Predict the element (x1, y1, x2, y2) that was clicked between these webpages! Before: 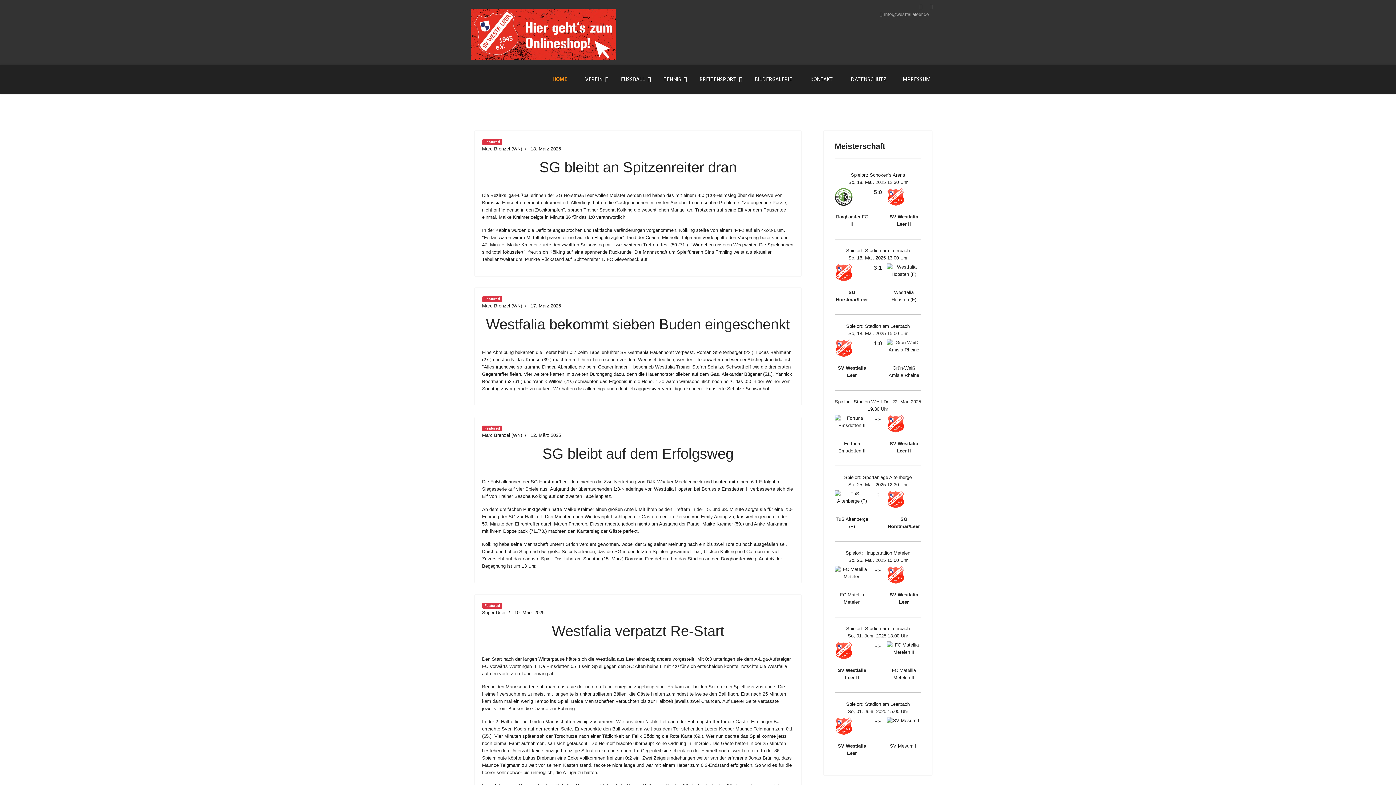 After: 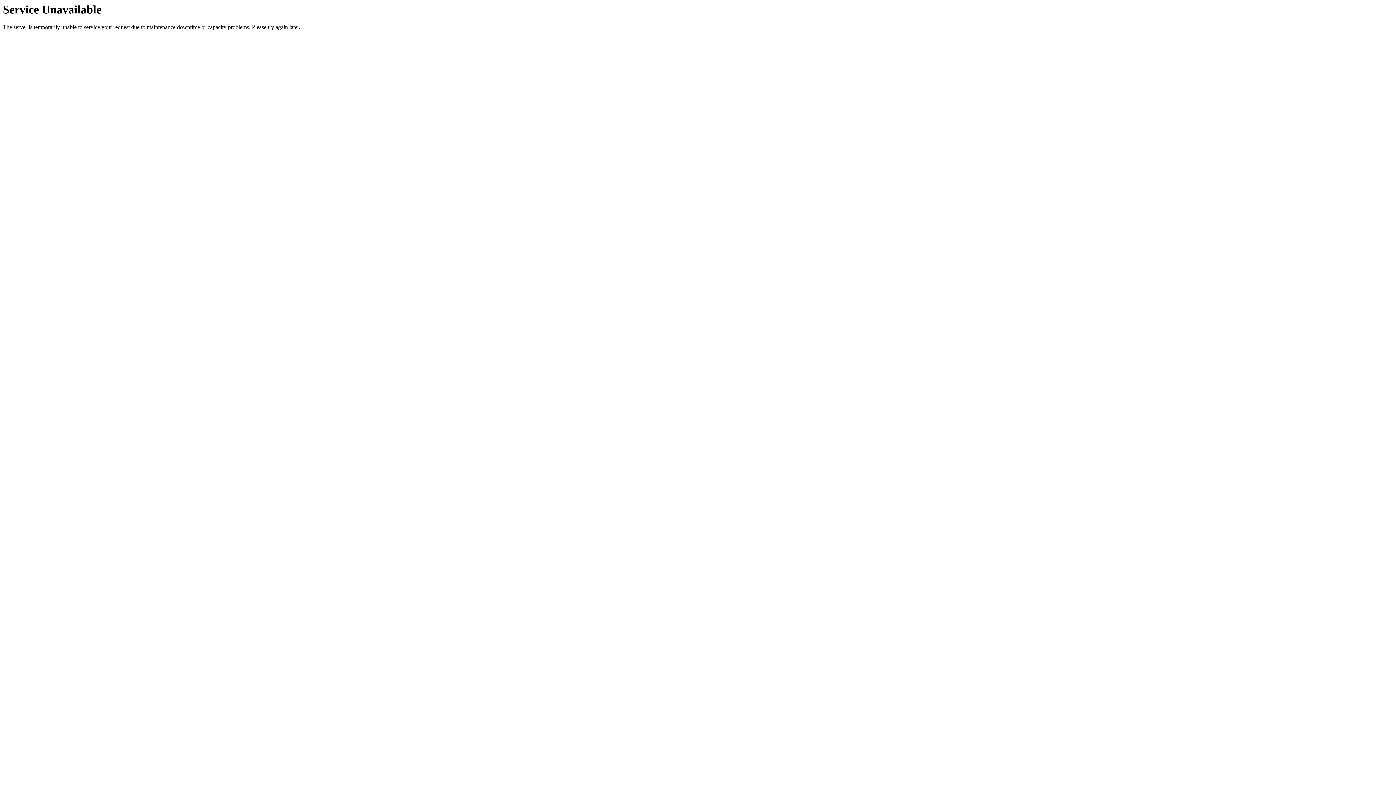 Action: label: IMPRESSUM bbox: (896, 65, 930, 94)